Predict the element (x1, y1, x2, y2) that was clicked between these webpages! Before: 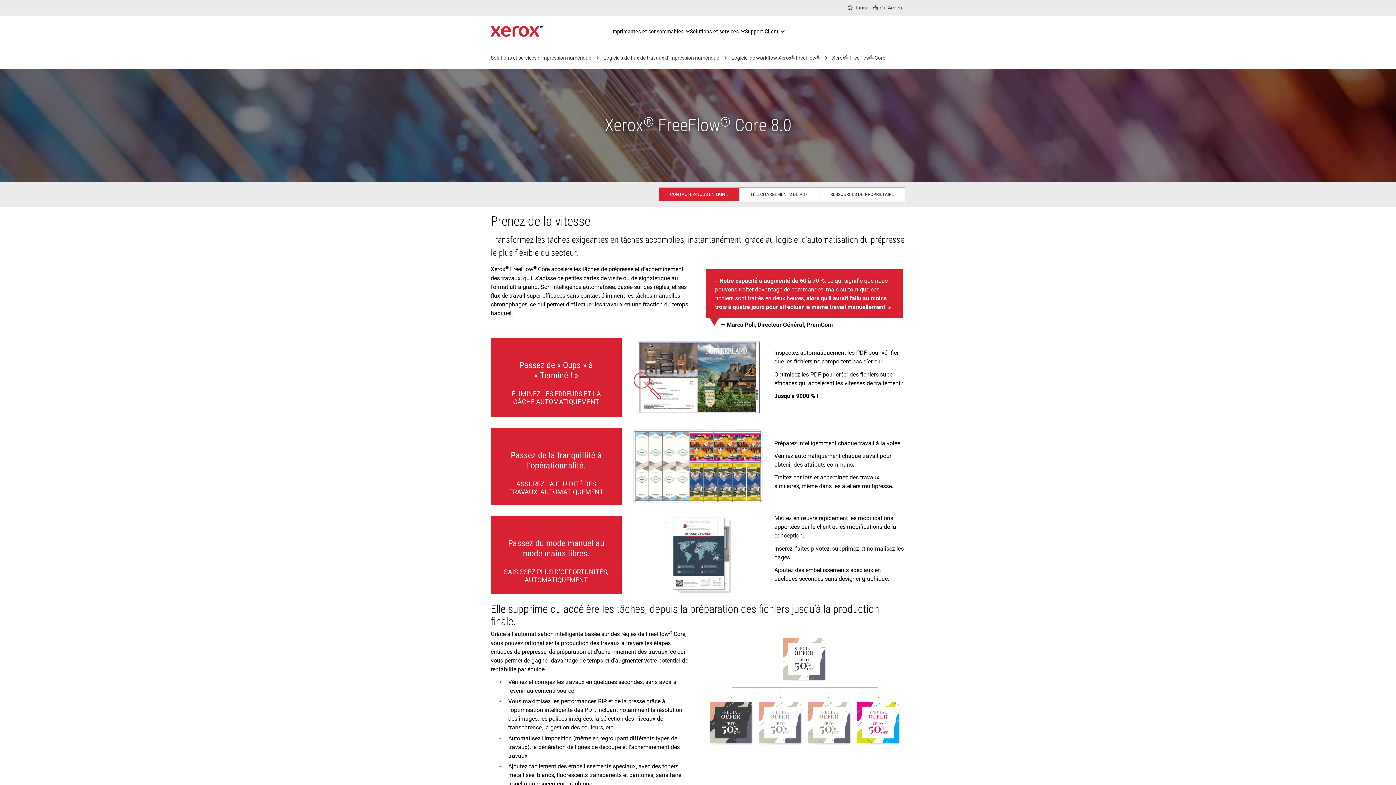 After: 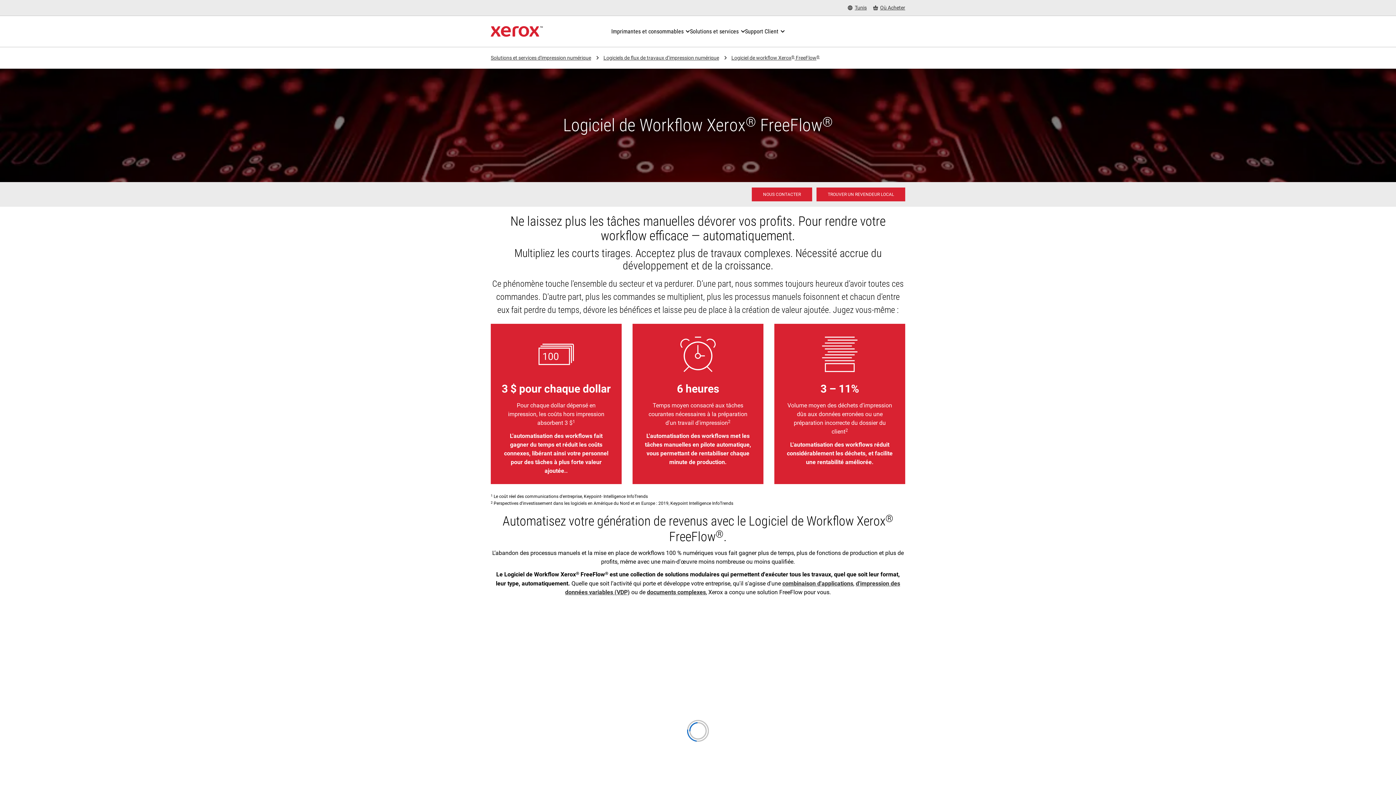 Action: label: Logiciel de workflow Xerox® FreeFlow® bbox: (731, 56, 819, 59)